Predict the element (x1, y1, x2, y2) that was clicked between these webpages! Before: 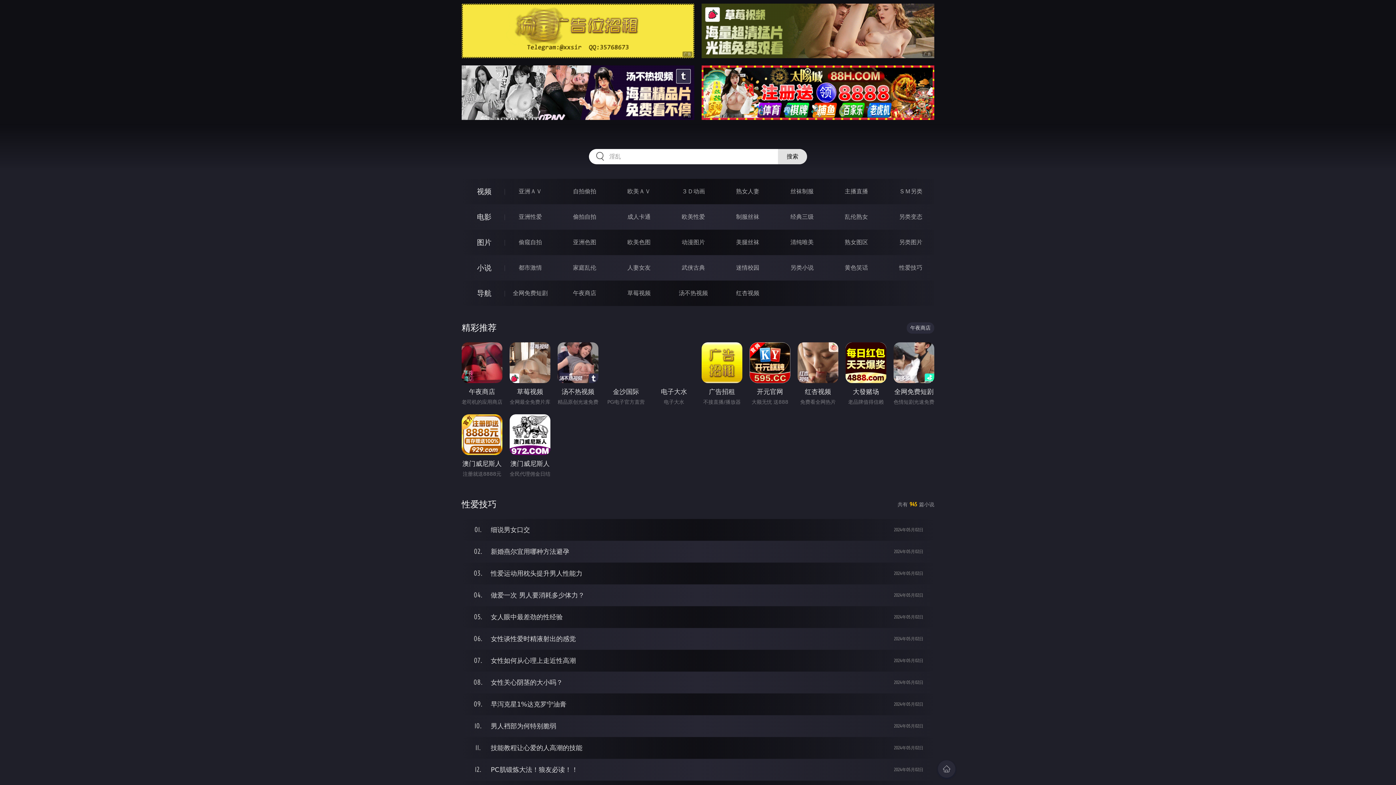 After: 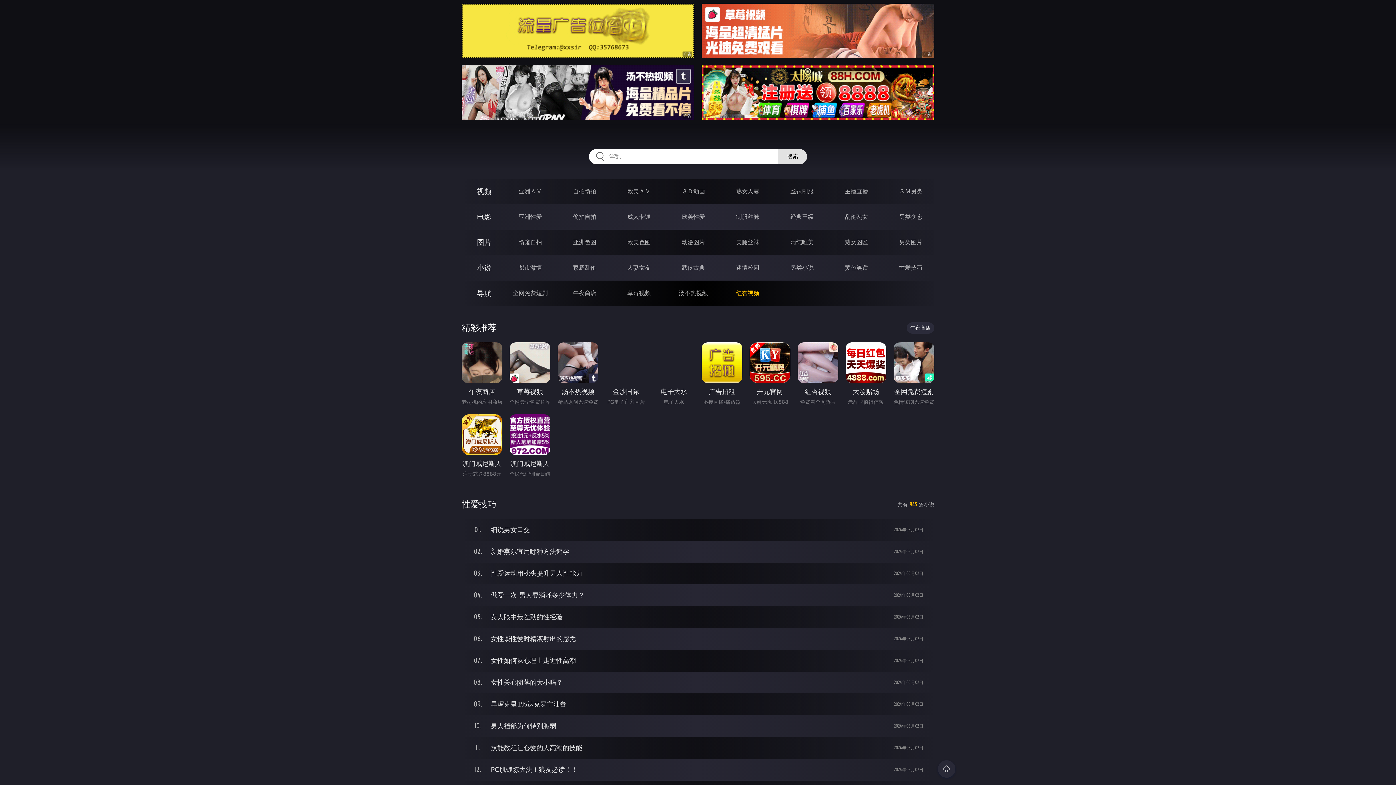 Action: bbox: (736, 289, 759, 296) label: 红杏视频